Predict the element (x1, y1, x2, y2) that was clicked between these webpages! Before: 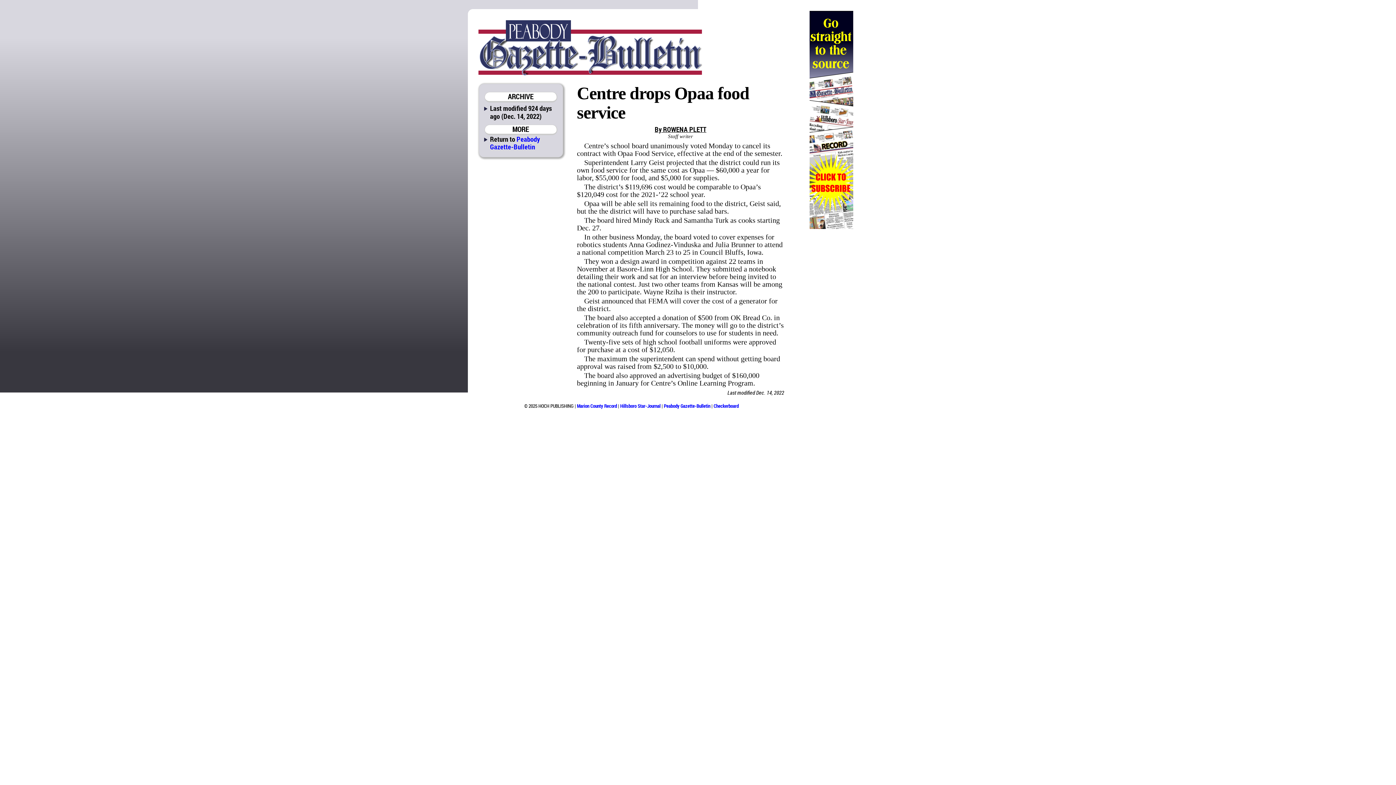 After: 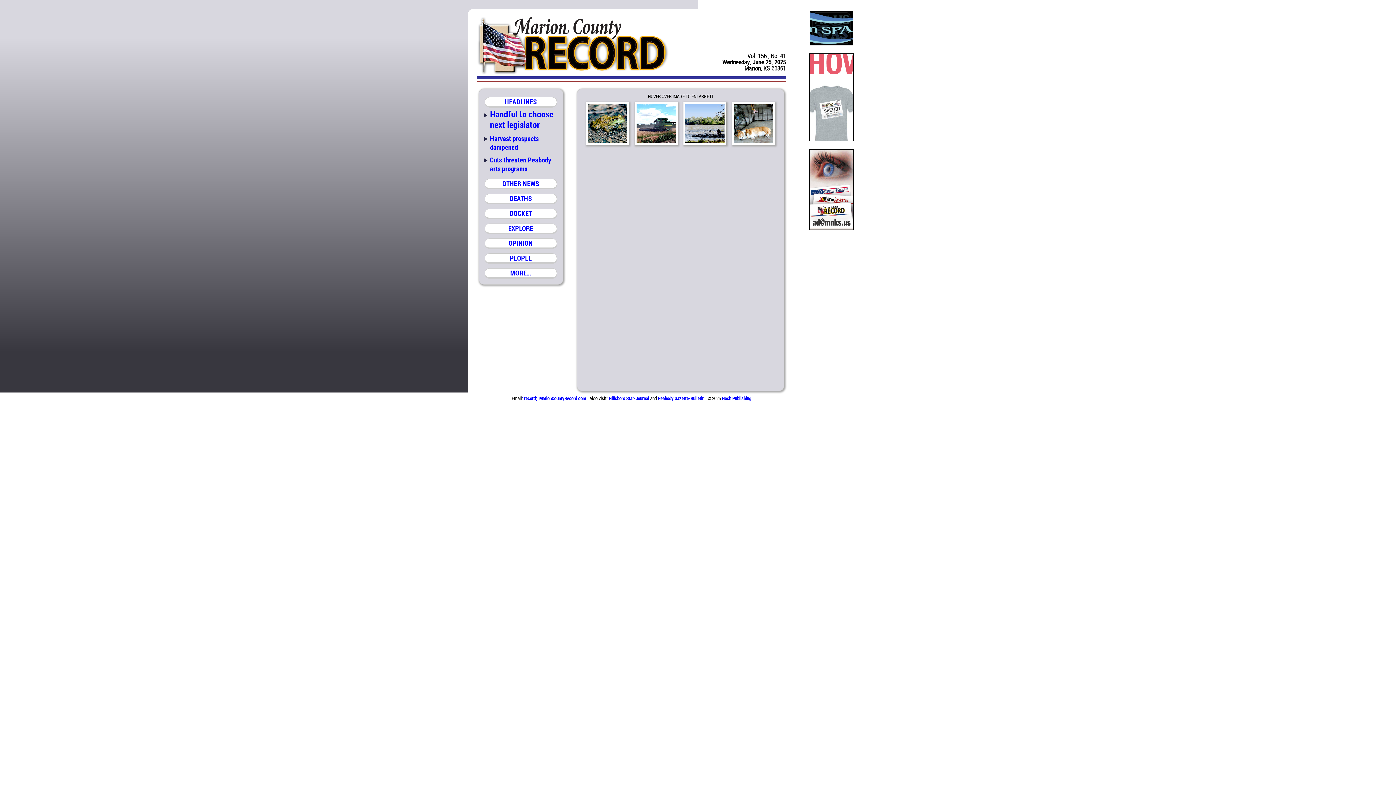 Action: label: Marion County Record bbox: (577, 402, 617, 409)